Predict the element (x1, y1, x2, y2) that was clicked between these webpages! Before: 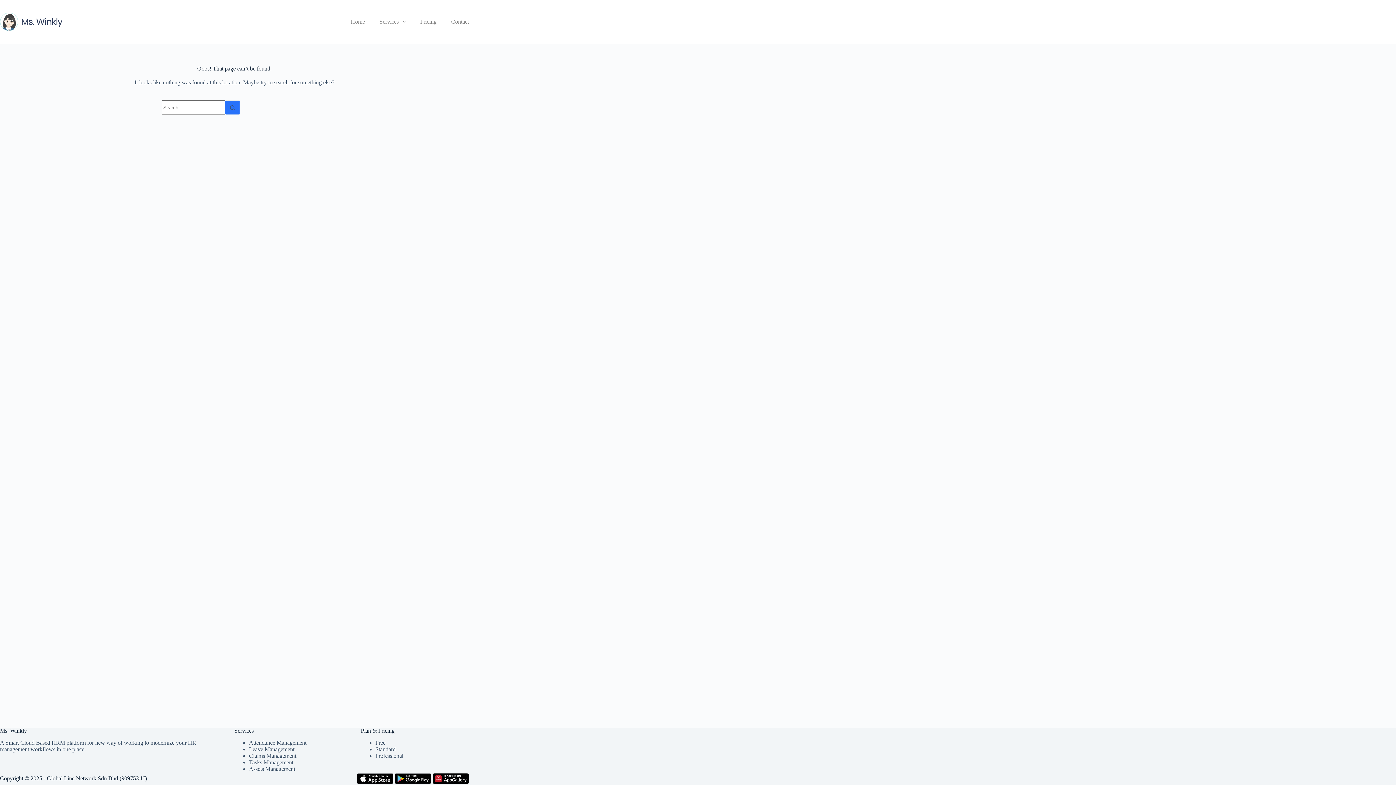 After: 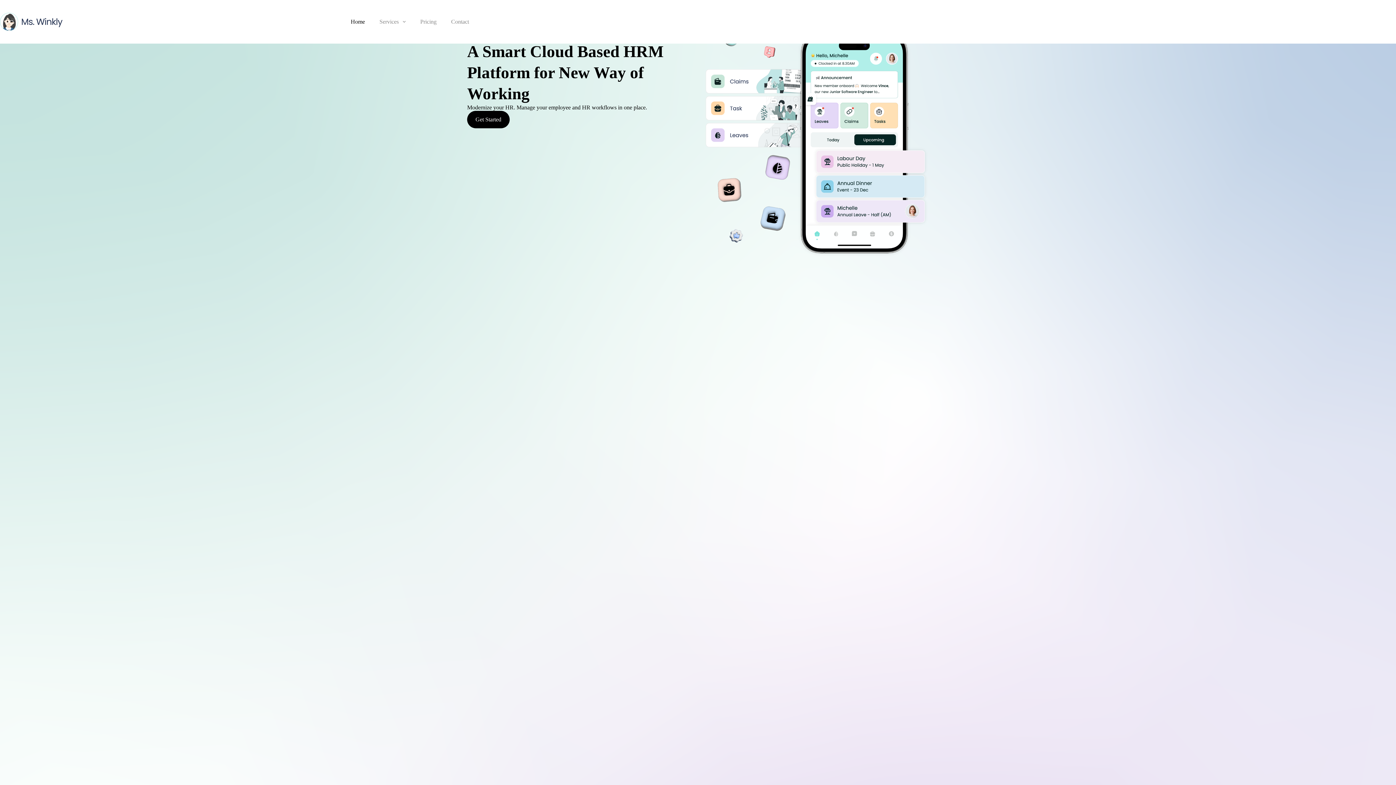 Action: bbox: (0, 12, 62, 30)